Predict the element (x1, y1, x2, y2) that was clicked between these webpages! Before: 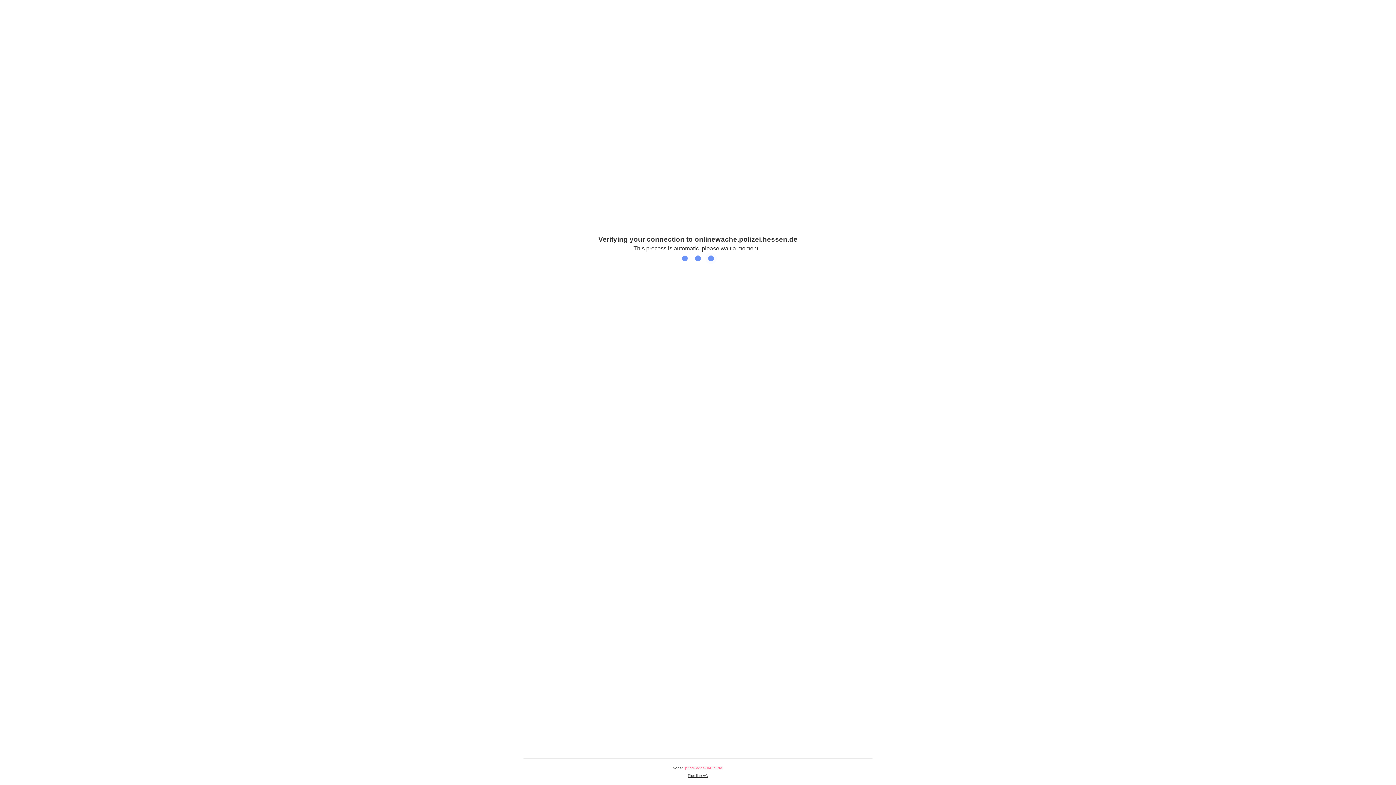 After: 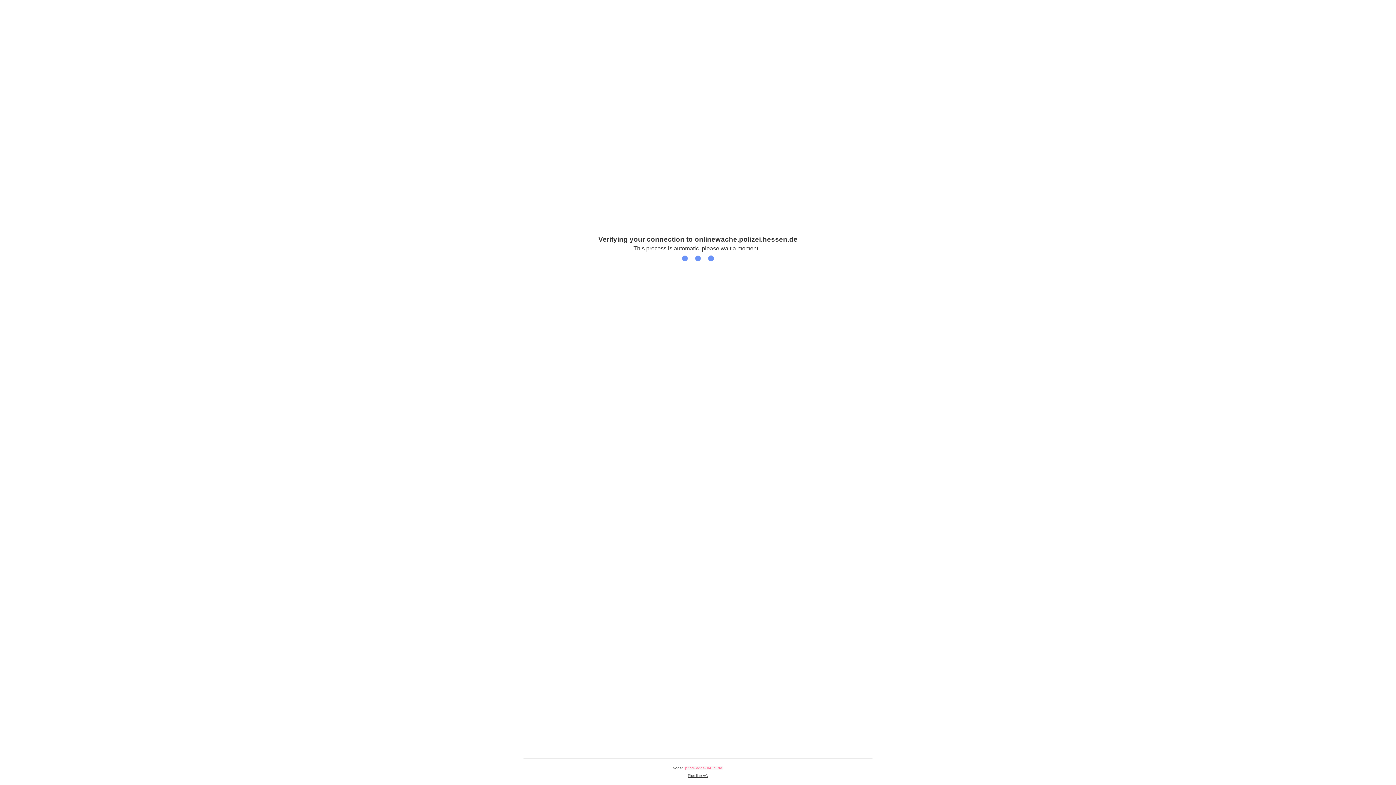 Action: label: Plus.line AG bbox: (688, 774, 708, 778)